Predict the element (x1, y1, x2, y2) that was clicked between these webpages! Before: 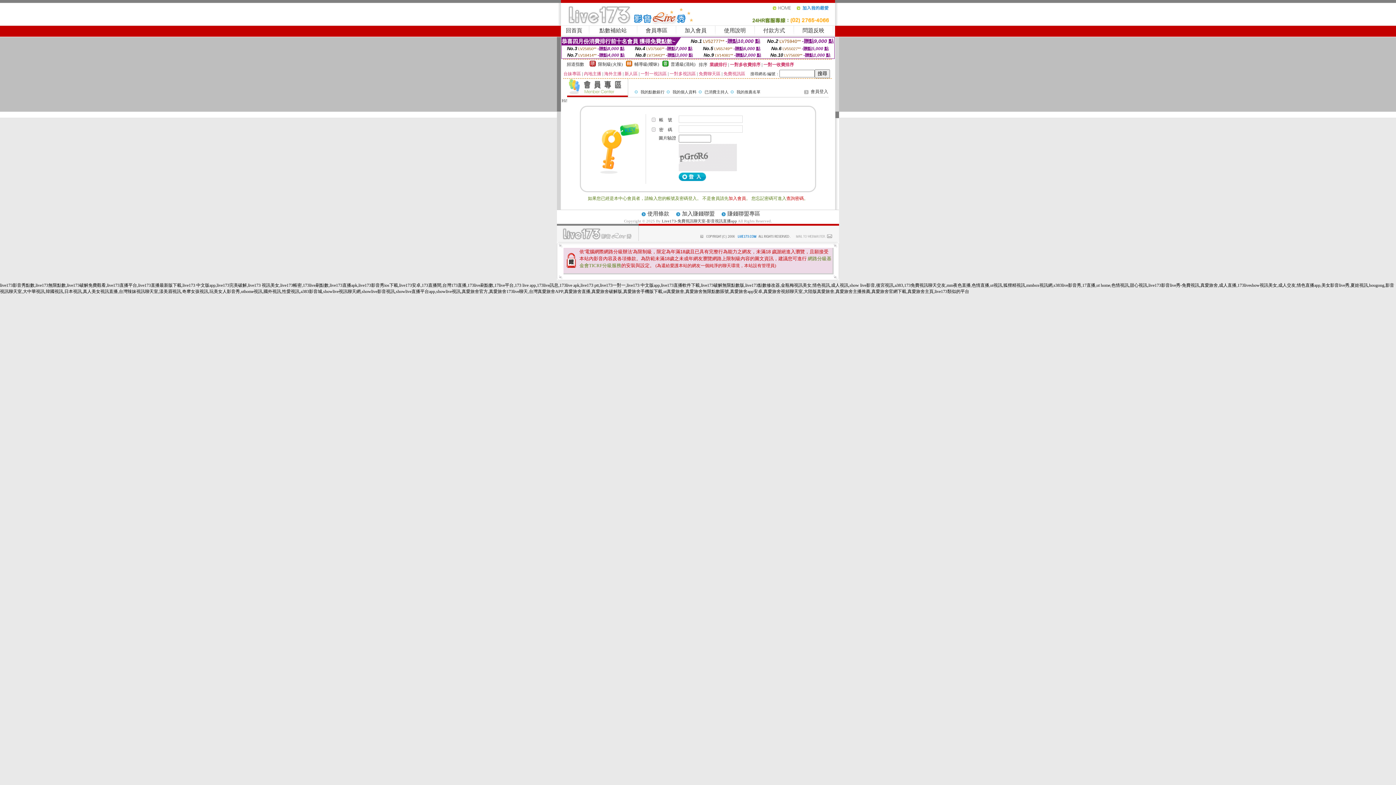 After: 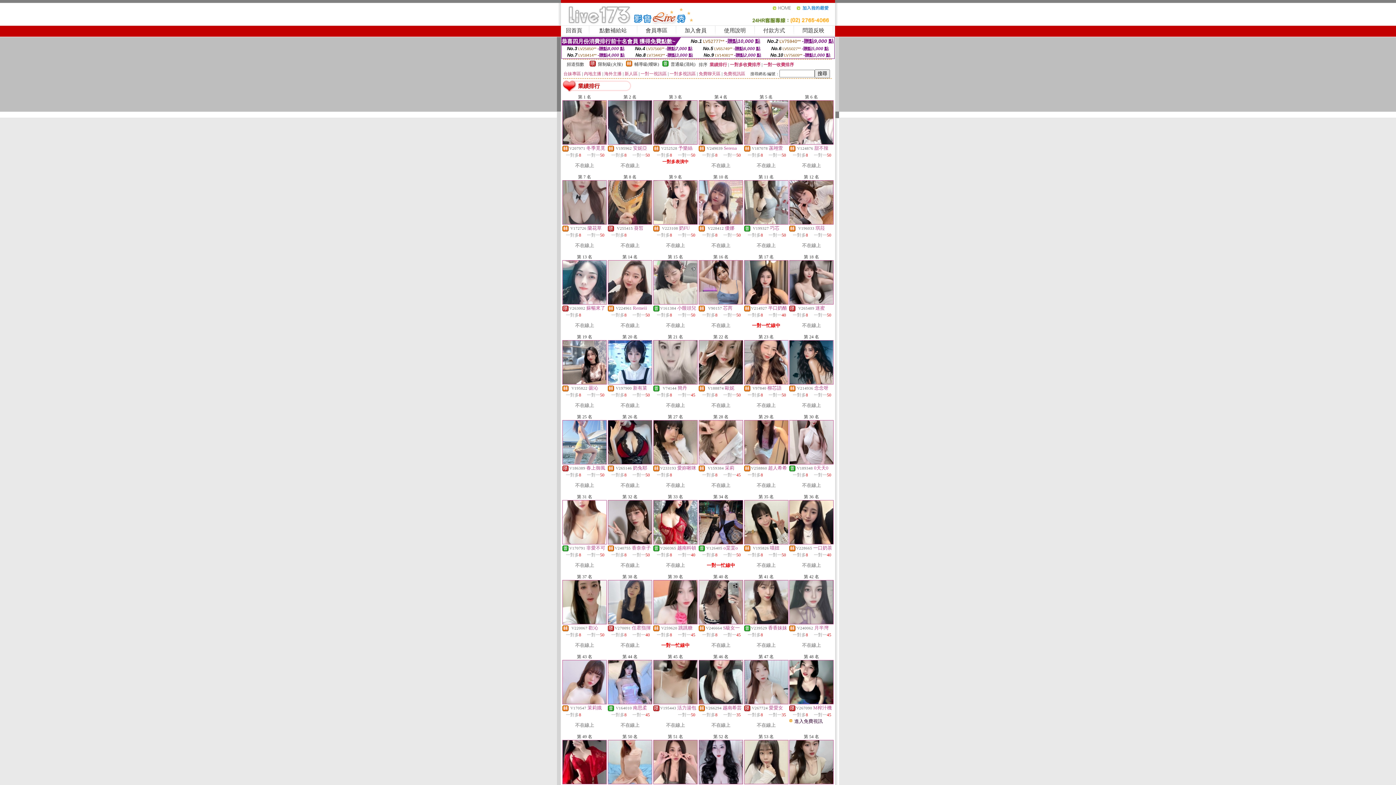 Action: bbox: (709, 62, 727, 67) label: 業績排行